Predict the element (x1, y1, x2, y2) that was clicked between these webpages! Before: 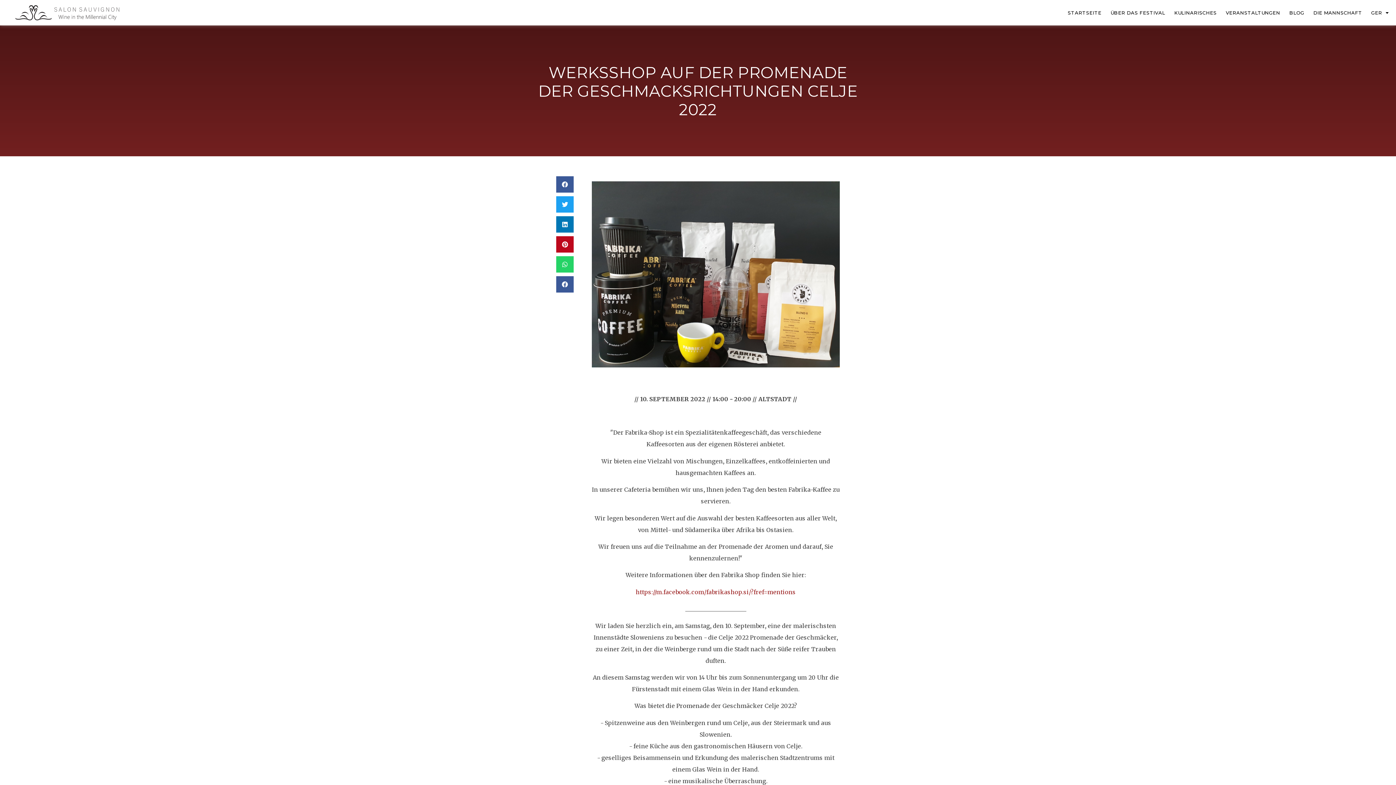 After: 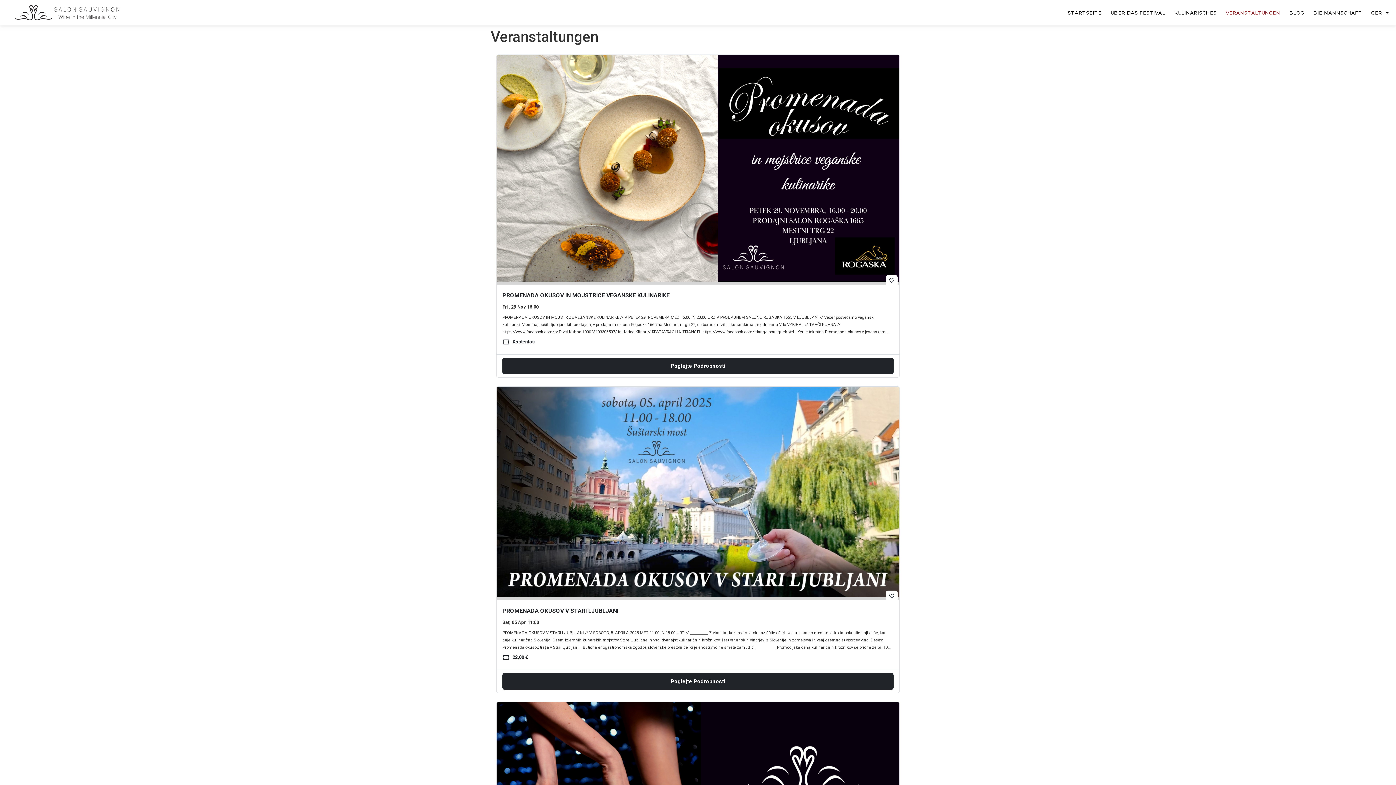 Action: label: VERANSTALTUNGEN bbox: (1222, 4, 1284, 21)